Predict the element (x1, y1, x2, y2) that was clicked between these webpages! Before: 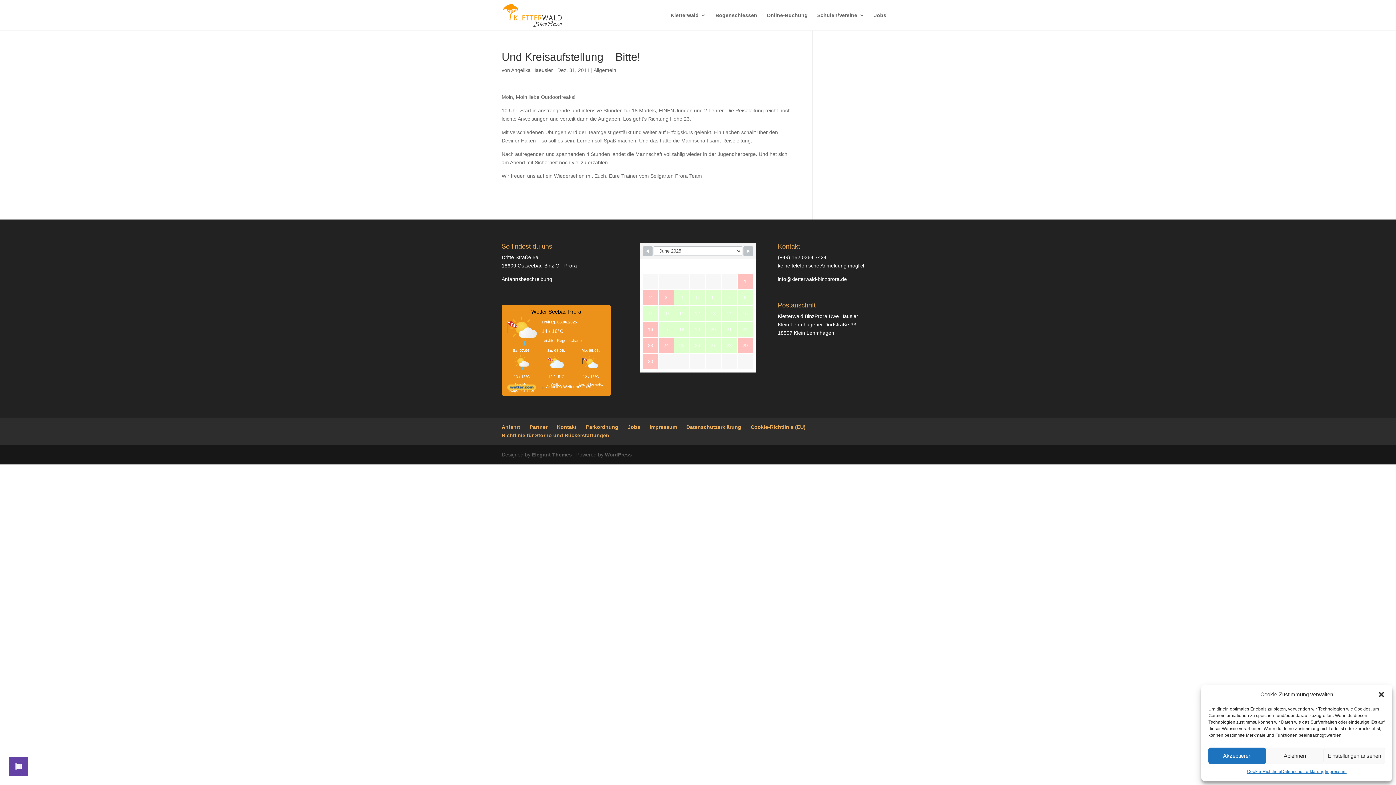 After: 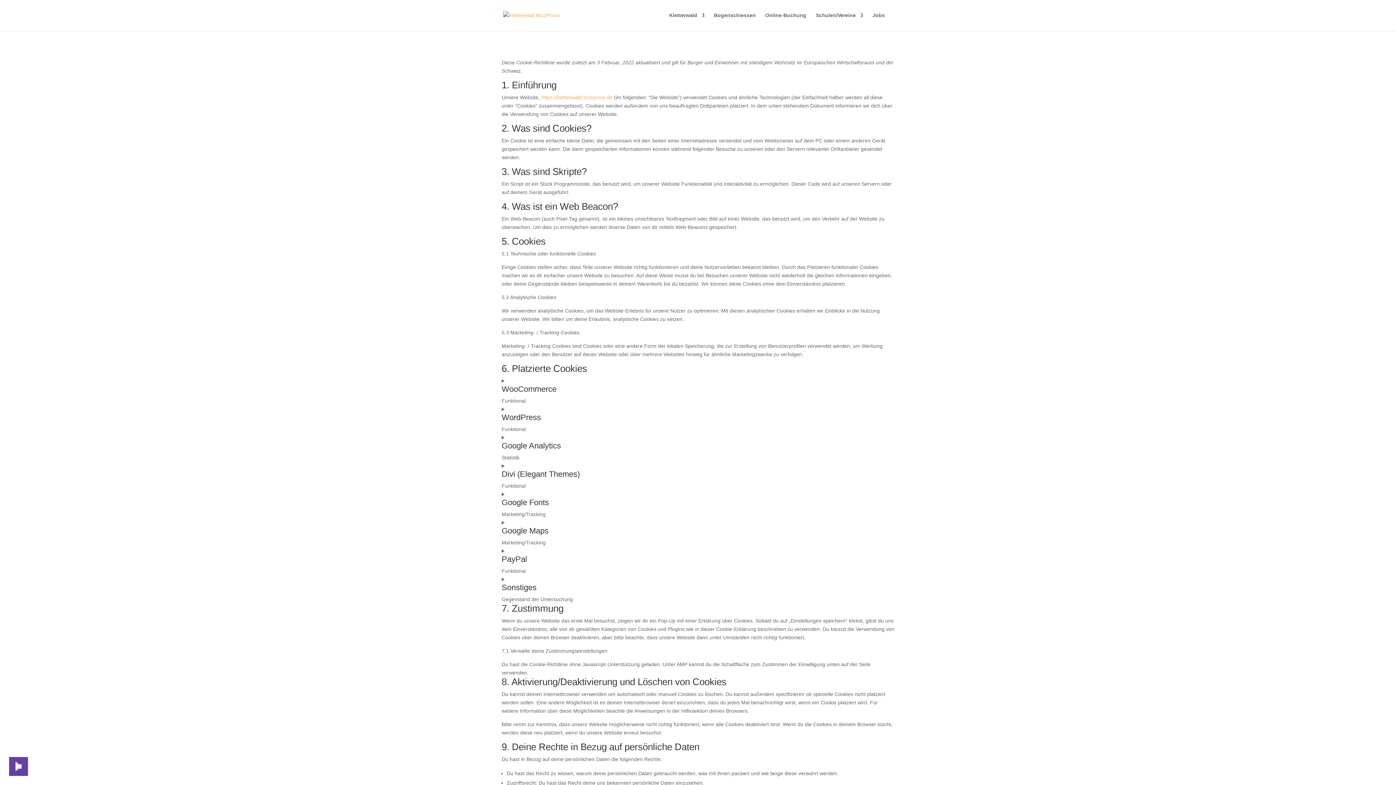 Action: bbox: (750, 424, 805, 430) label: Cookie-Richtlinie (EU)